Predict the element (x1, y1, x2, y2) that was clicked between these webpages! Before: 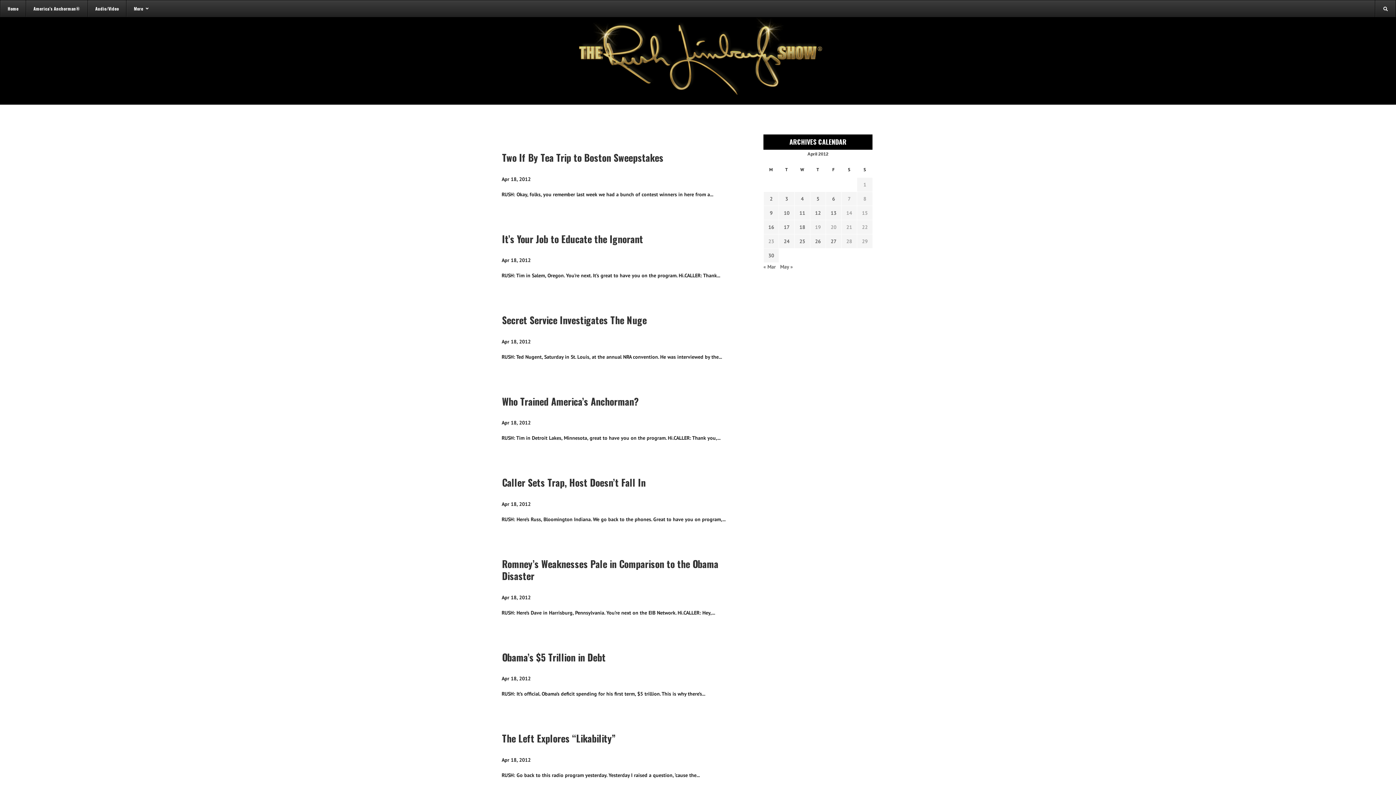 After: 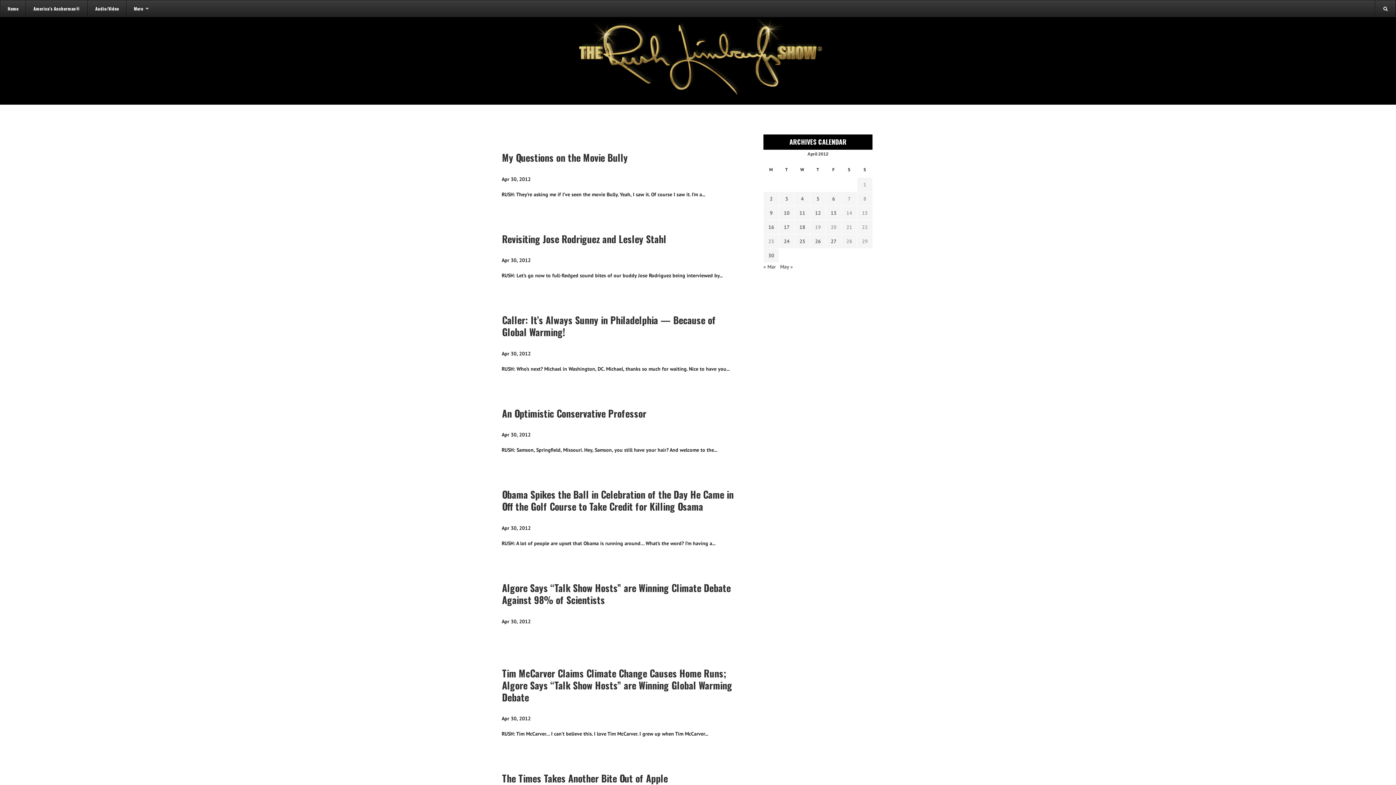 Action: label: Transcripts published on April 30, 2012 bbox: (766, 251, 776, 259)